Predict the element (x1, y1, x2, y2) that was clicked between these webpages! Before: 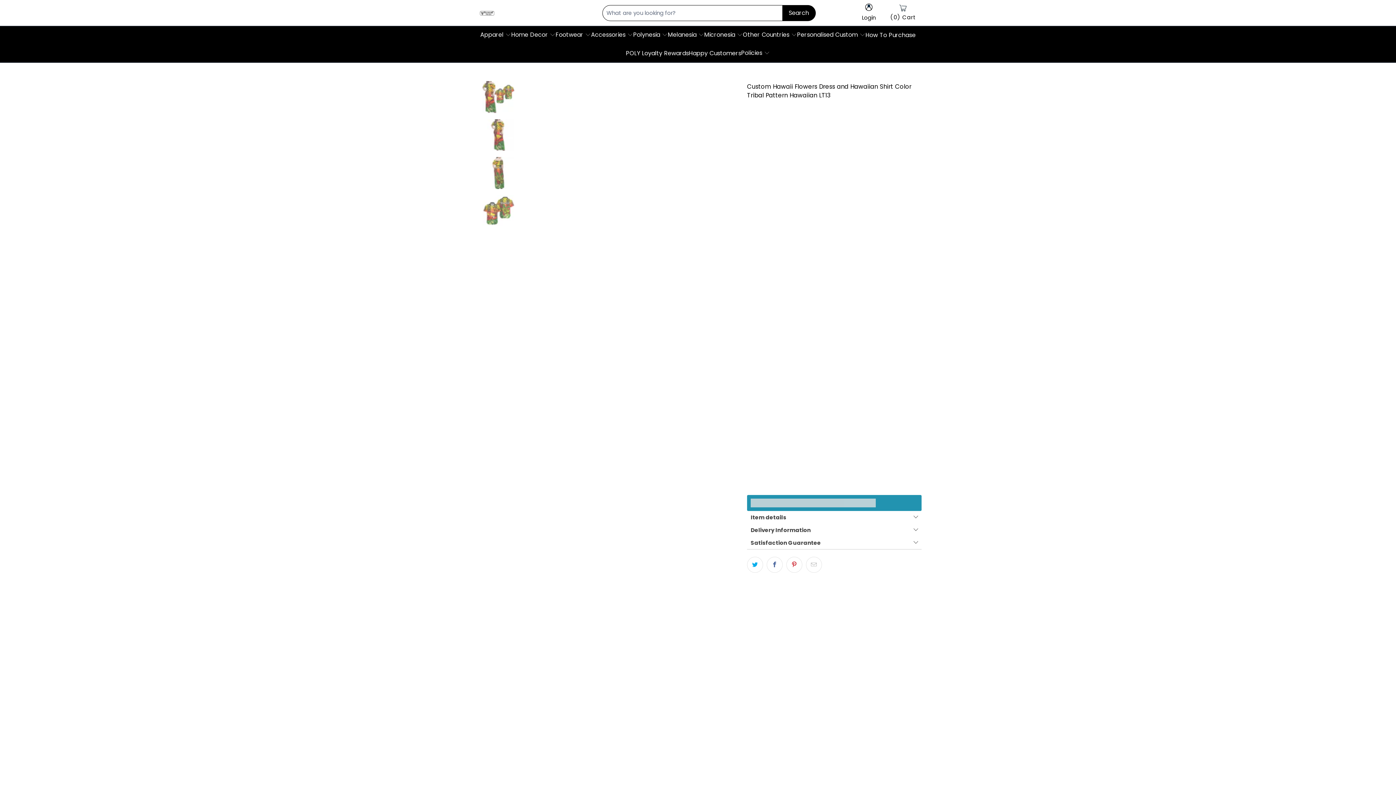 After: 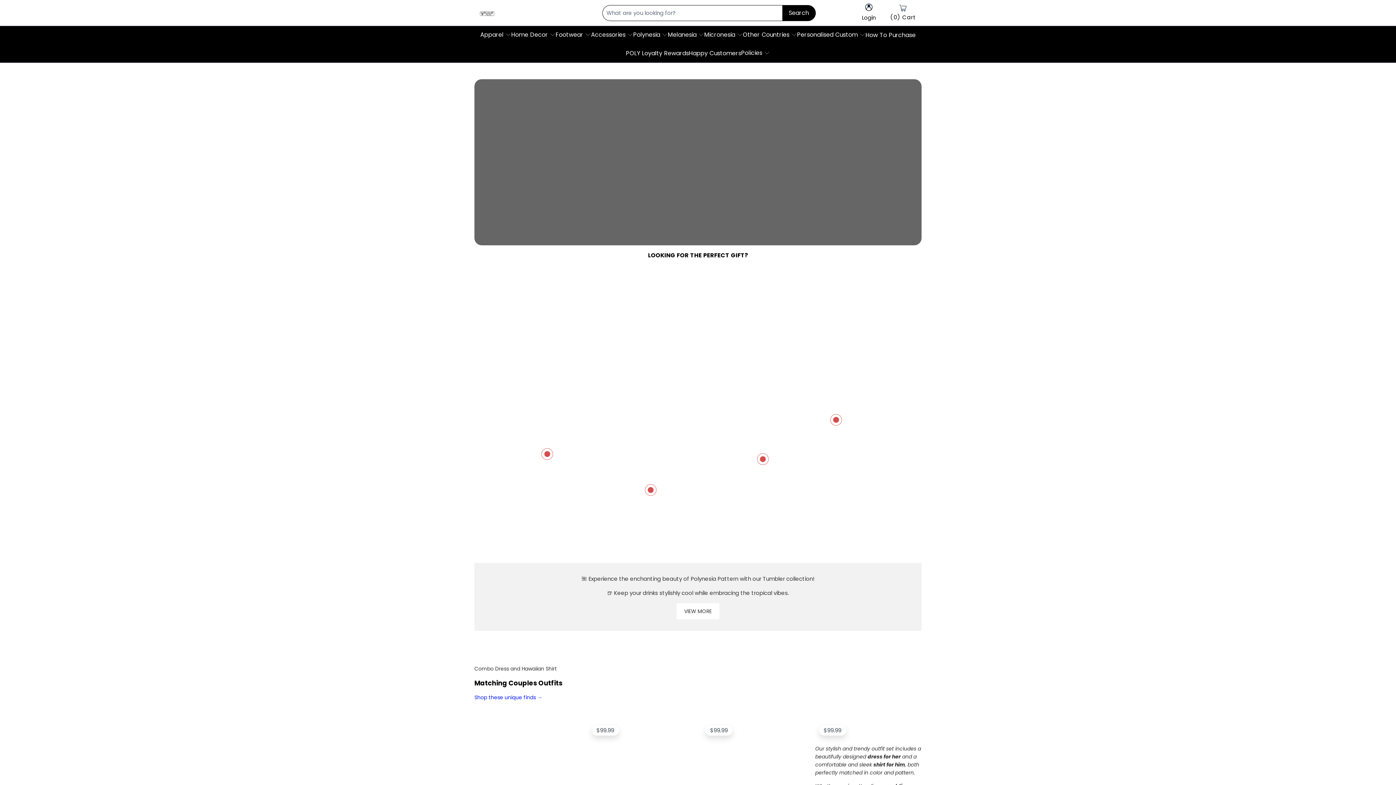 Action: bbox: (478, 9, 496, 16)